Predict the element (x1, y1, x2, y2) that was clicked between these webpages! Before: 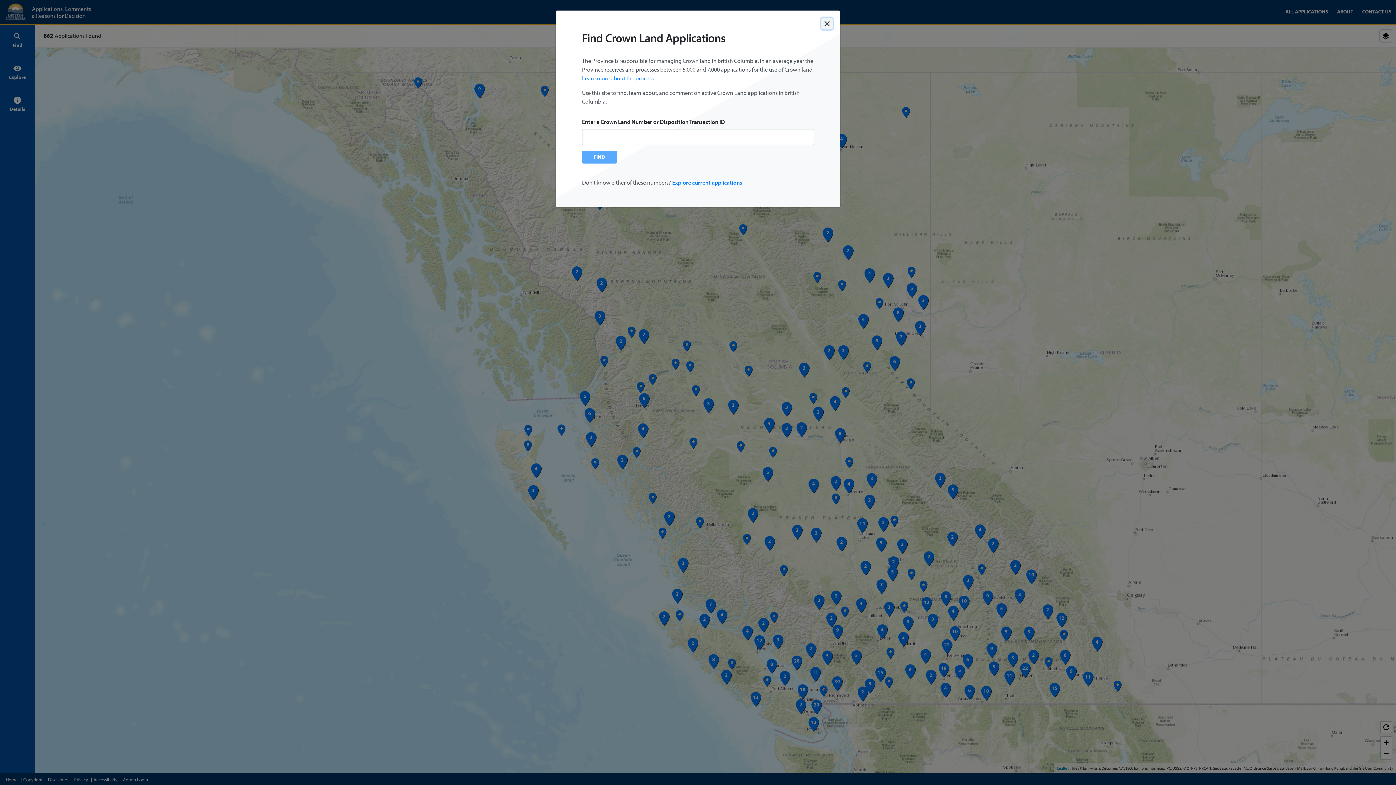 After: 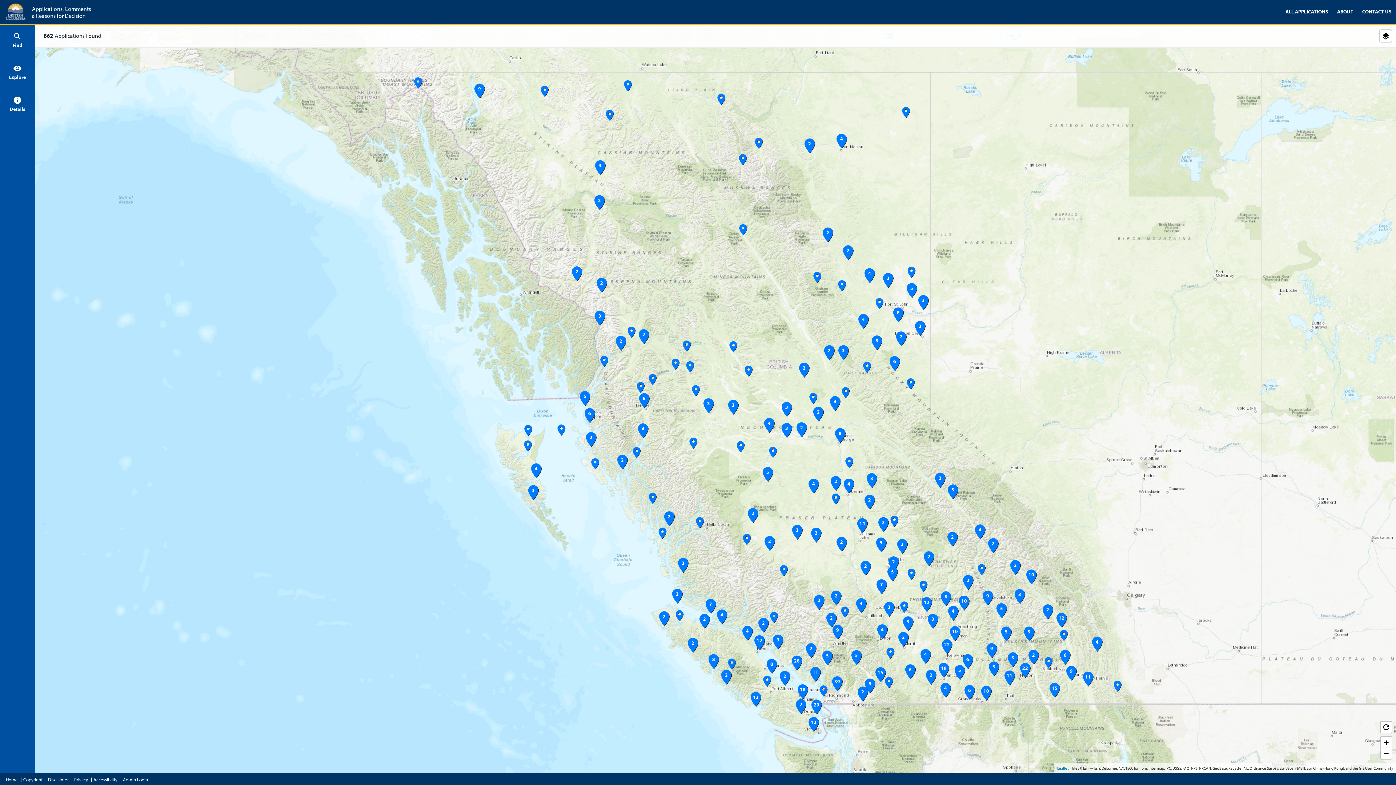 Action: bbox: (821, 17, 833, 29) label: Close